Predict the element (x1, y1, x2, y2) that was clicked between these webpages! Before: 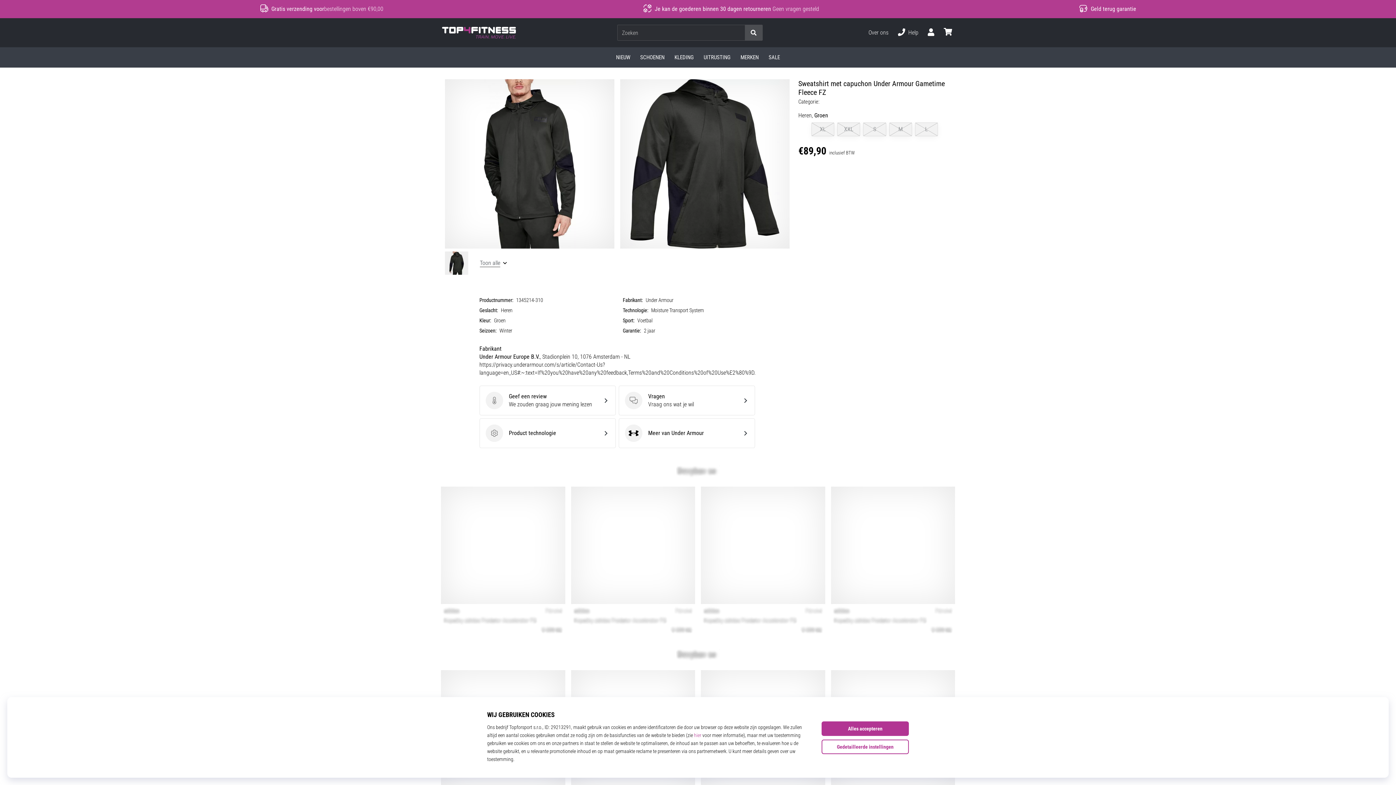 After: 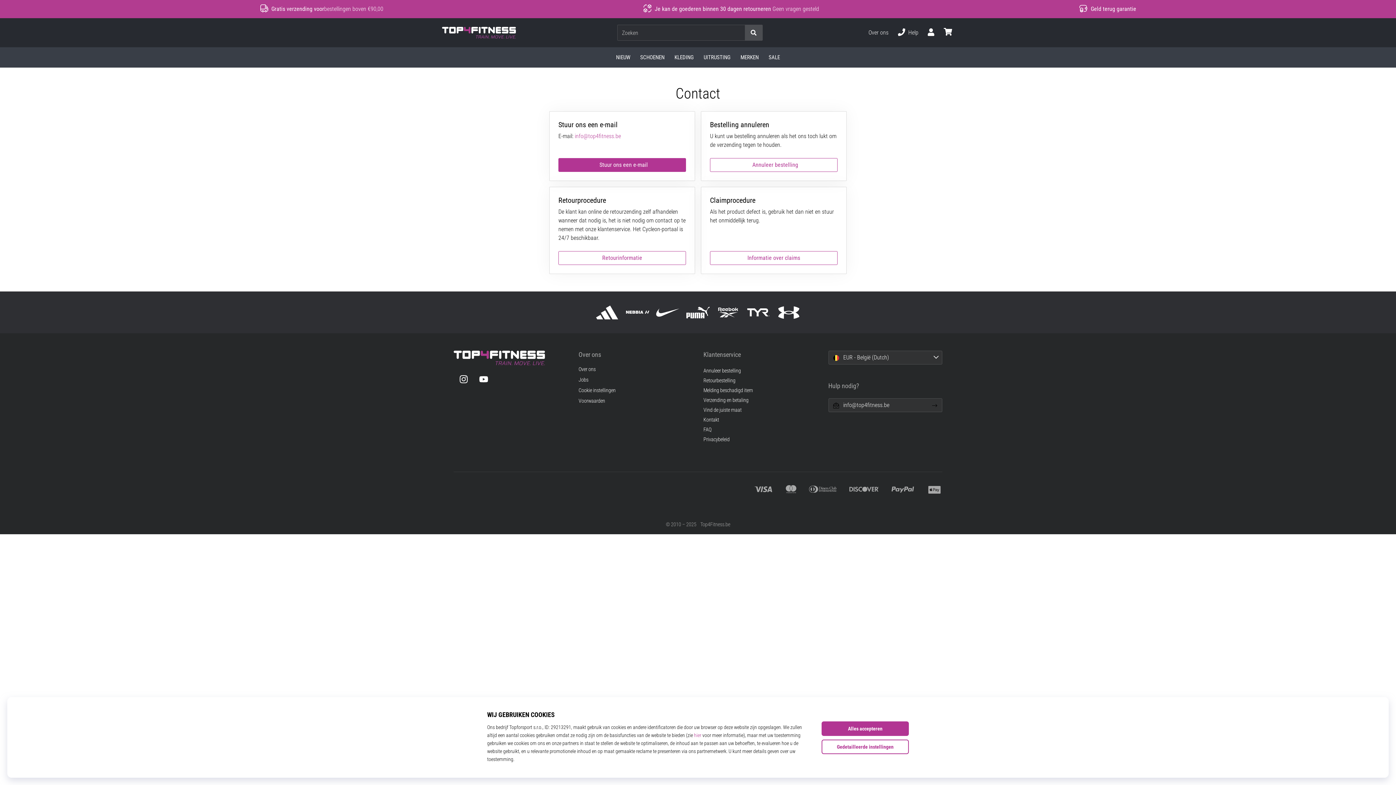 Action: bbox: (864, 22, 893, 42) label: Over ons